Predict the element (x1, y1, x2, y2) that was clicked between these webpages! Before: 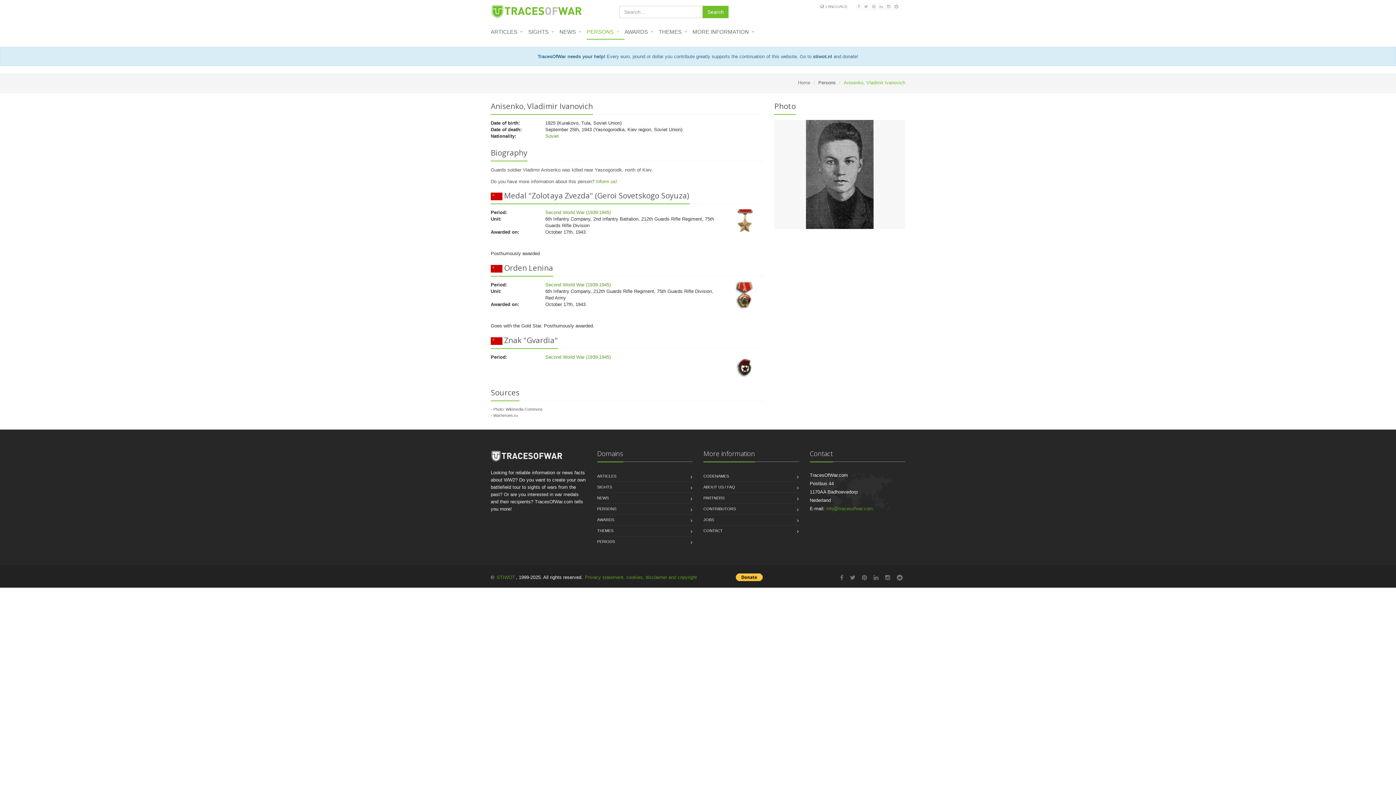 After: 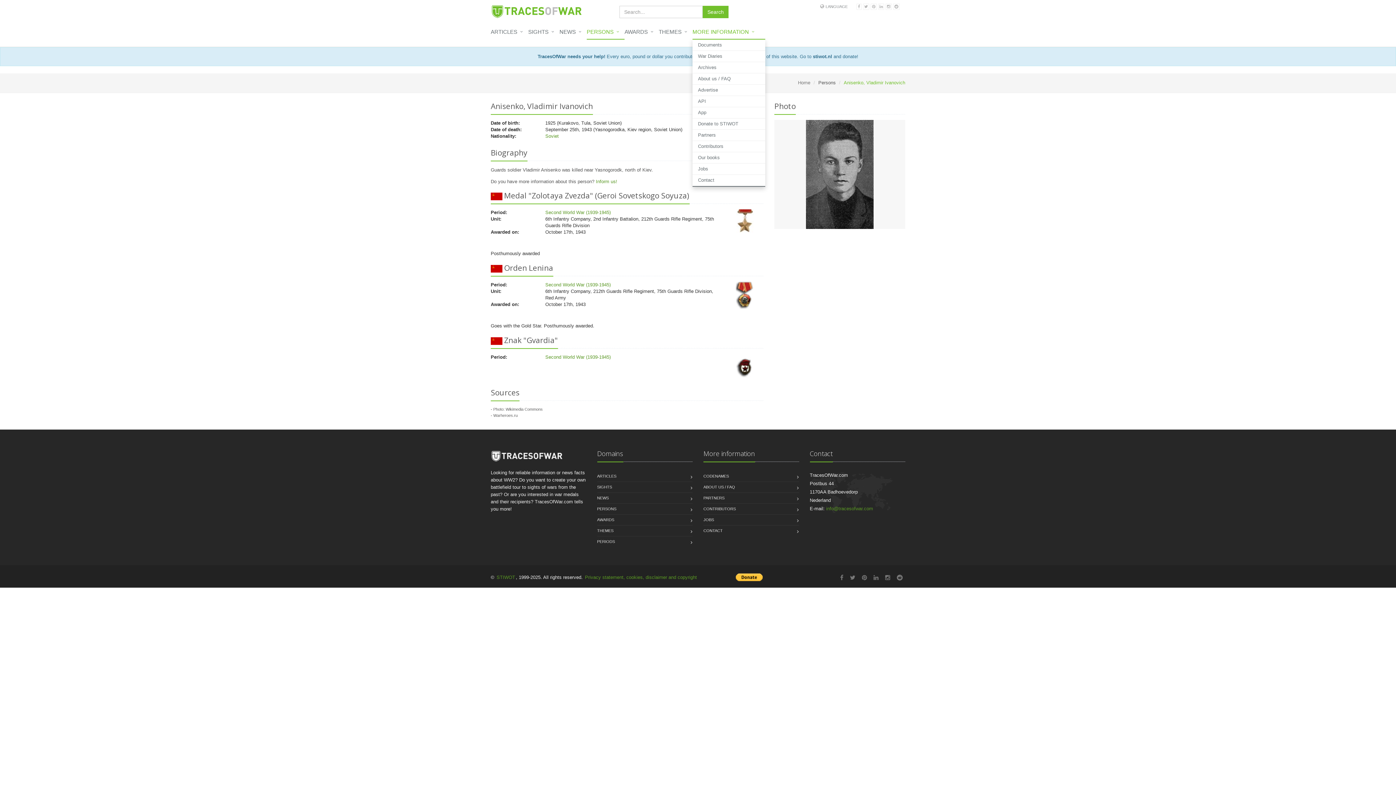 Action: label: MORE INFORMATION bbox: (692, 25, 760, 39)